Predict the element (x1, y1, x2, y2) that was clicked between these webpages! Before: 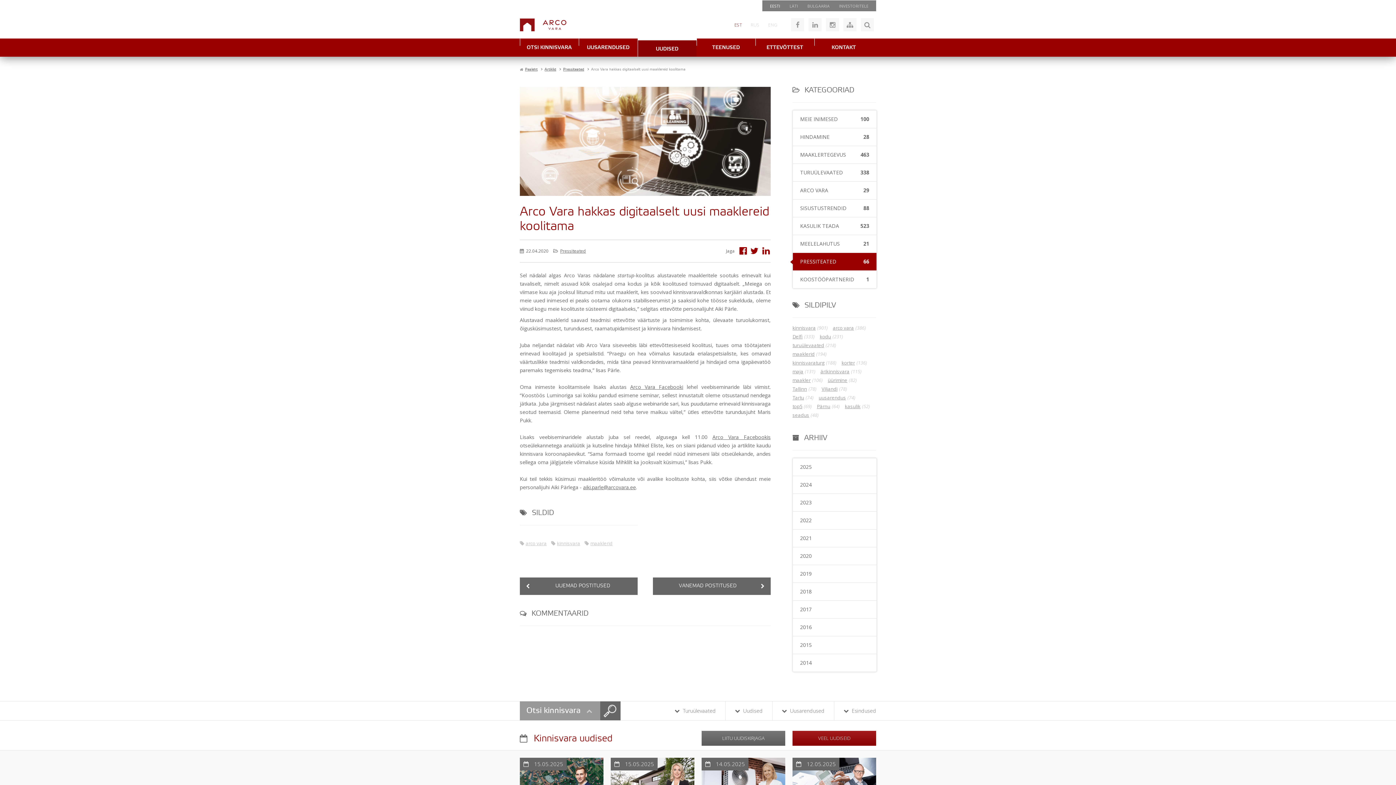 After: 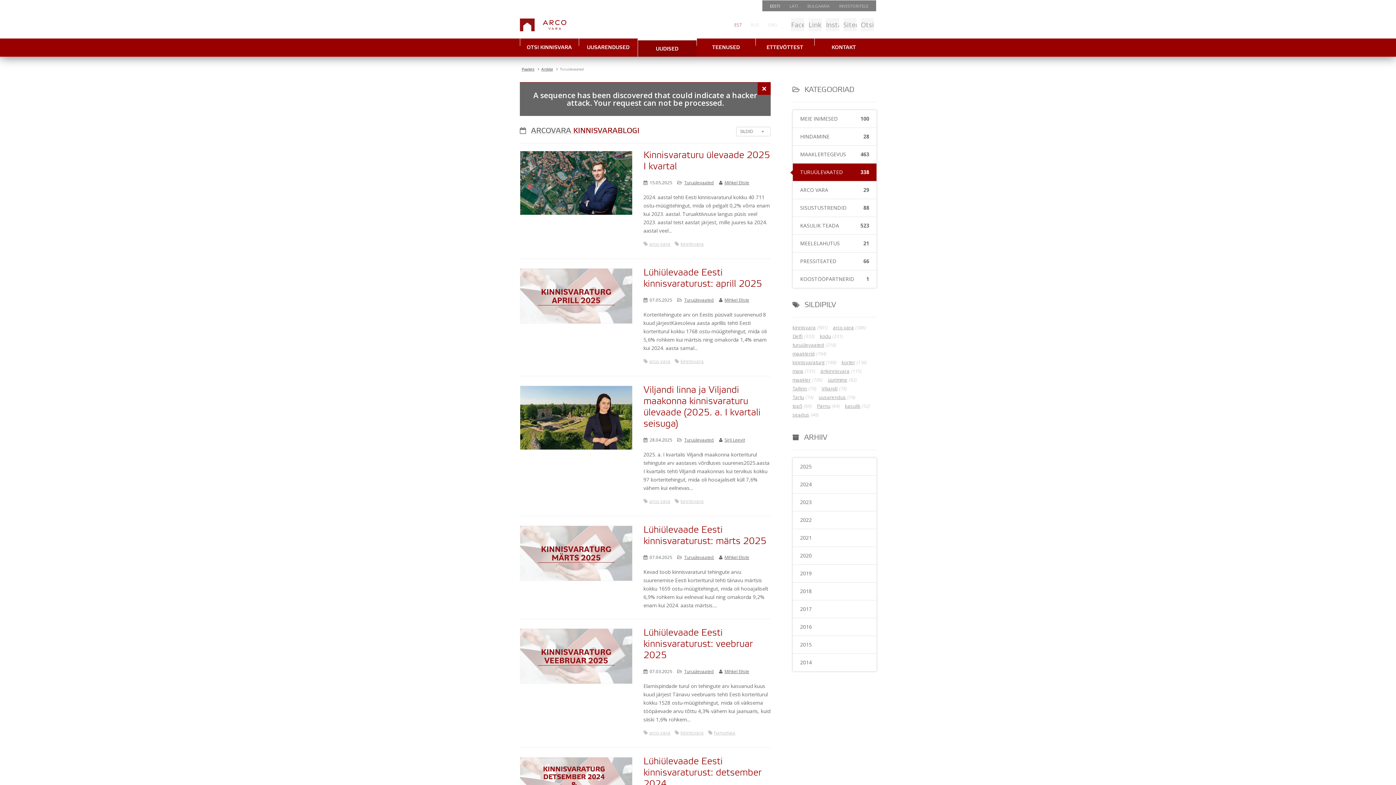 Action: label:   Turuülevaated bbox: (665, 701, 725, 720)